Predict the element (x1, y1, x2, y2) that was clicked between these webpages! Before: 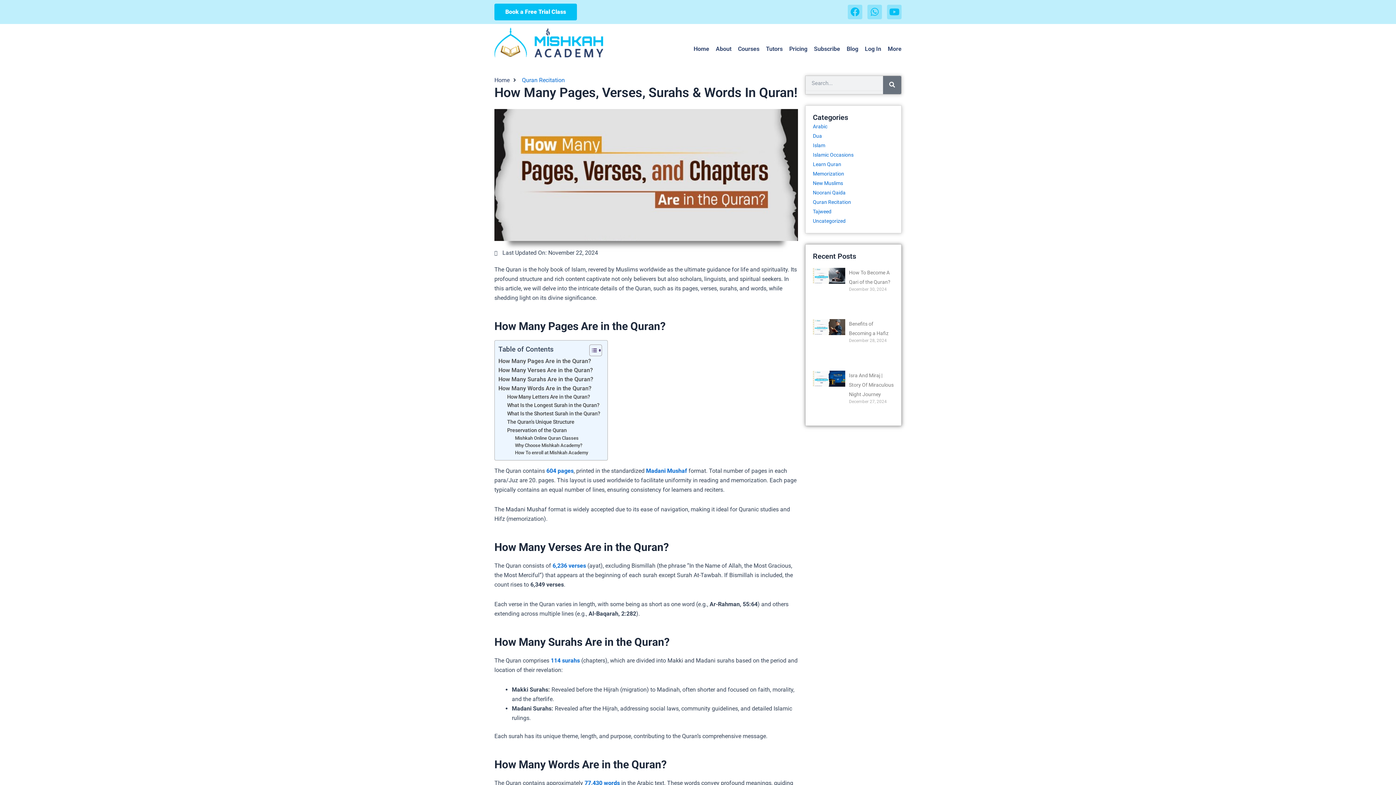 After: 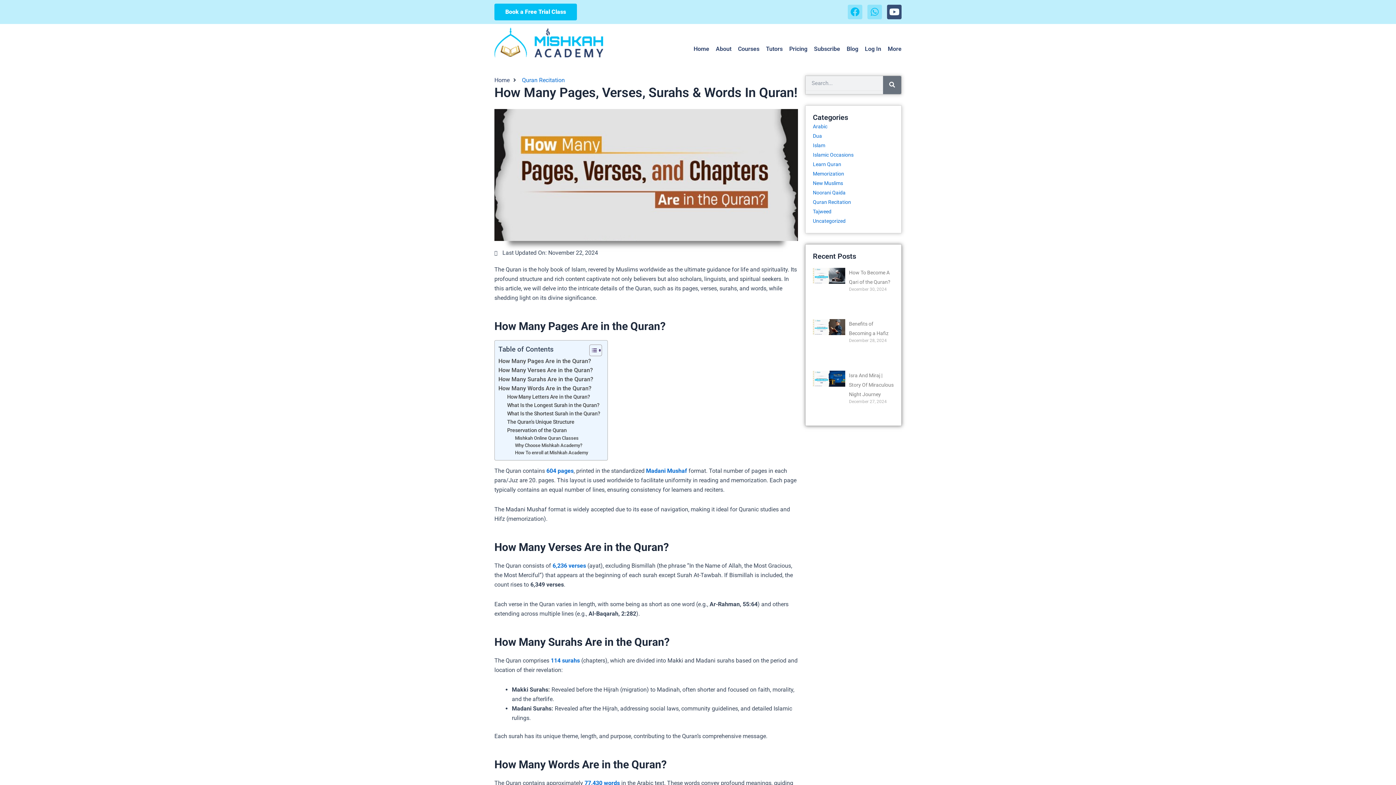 Action: label: Youtube bbox: (887, 4, 901, 19)